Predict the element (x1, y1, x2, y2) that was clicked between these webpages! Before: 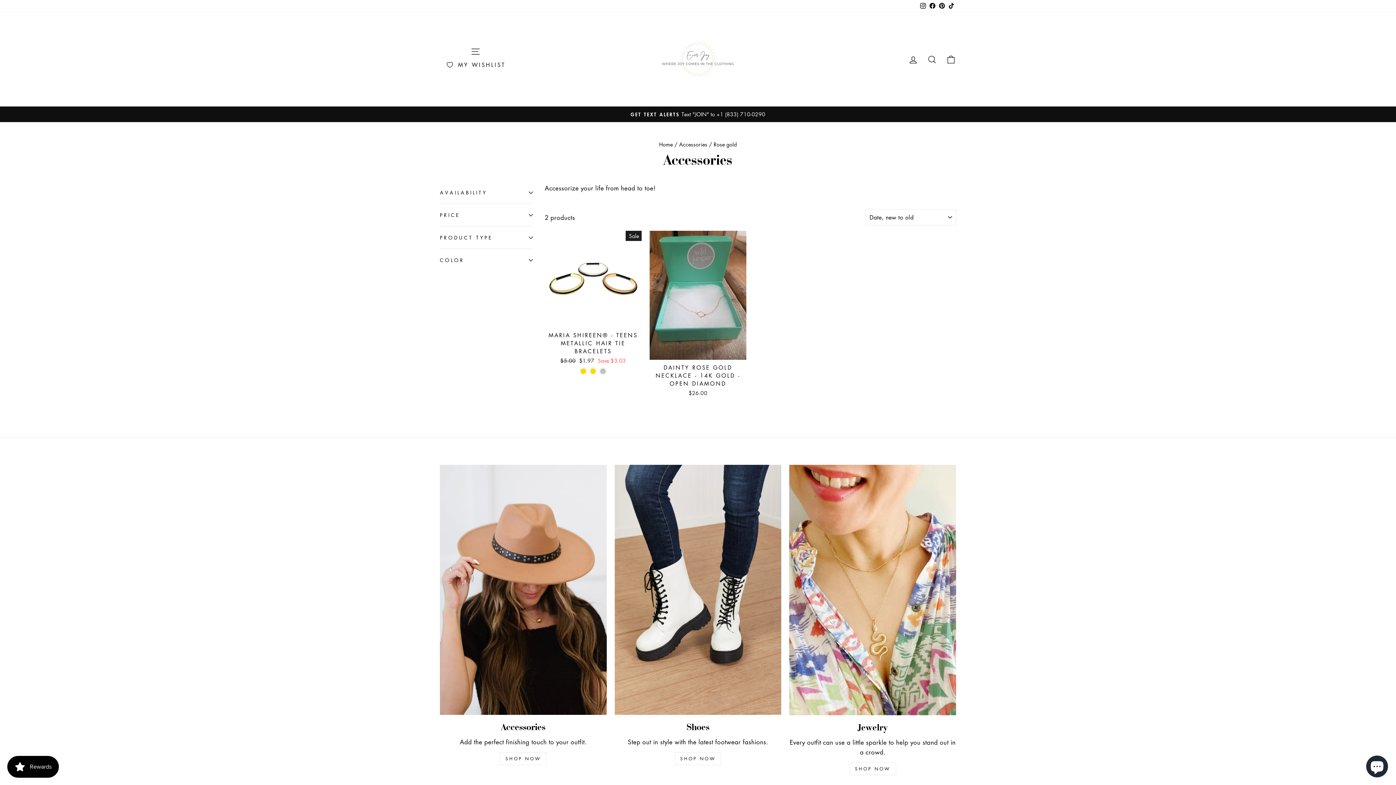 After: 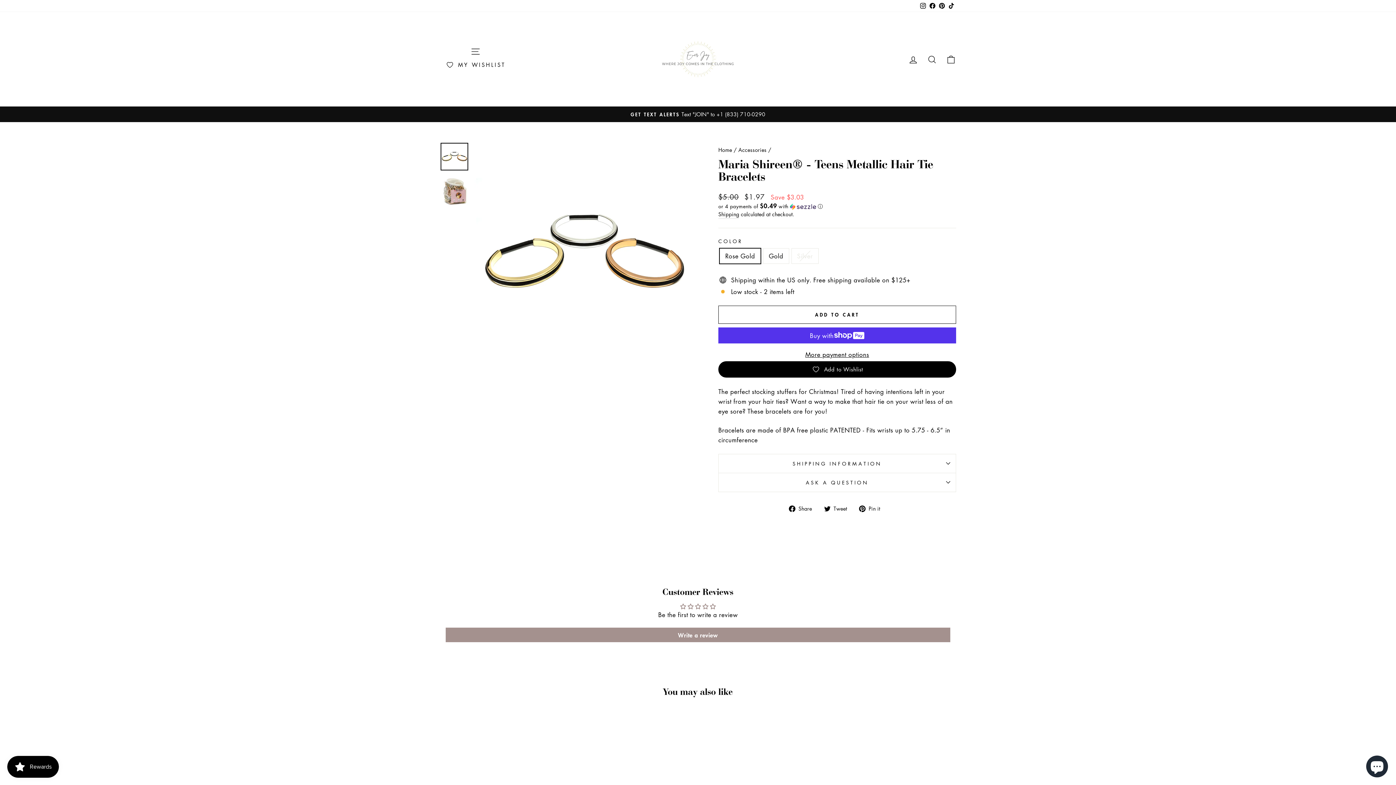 Action: bbox: (580, 368, 586, 375) label: Maria Shireen® - Teens Metallic Hair Tie Bracelets - Rose Gold